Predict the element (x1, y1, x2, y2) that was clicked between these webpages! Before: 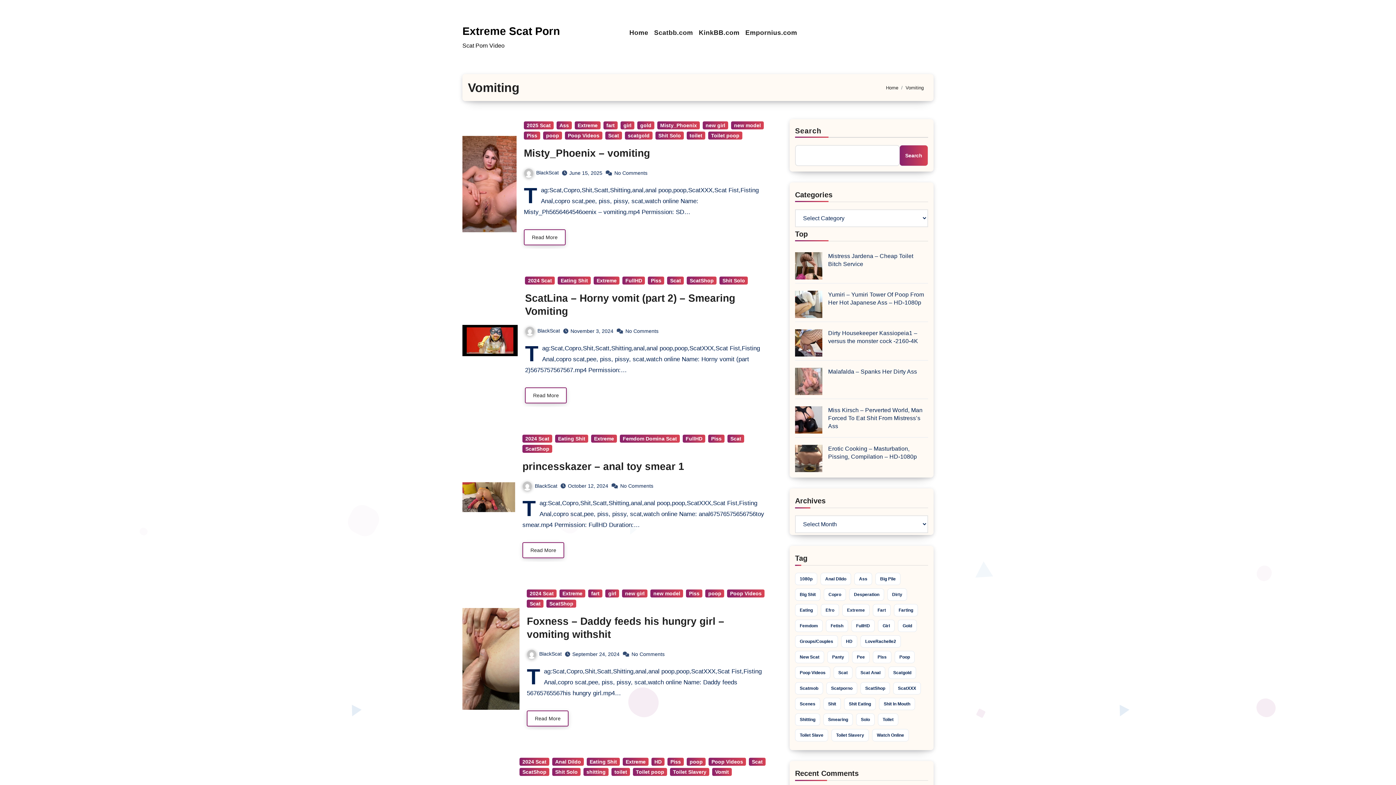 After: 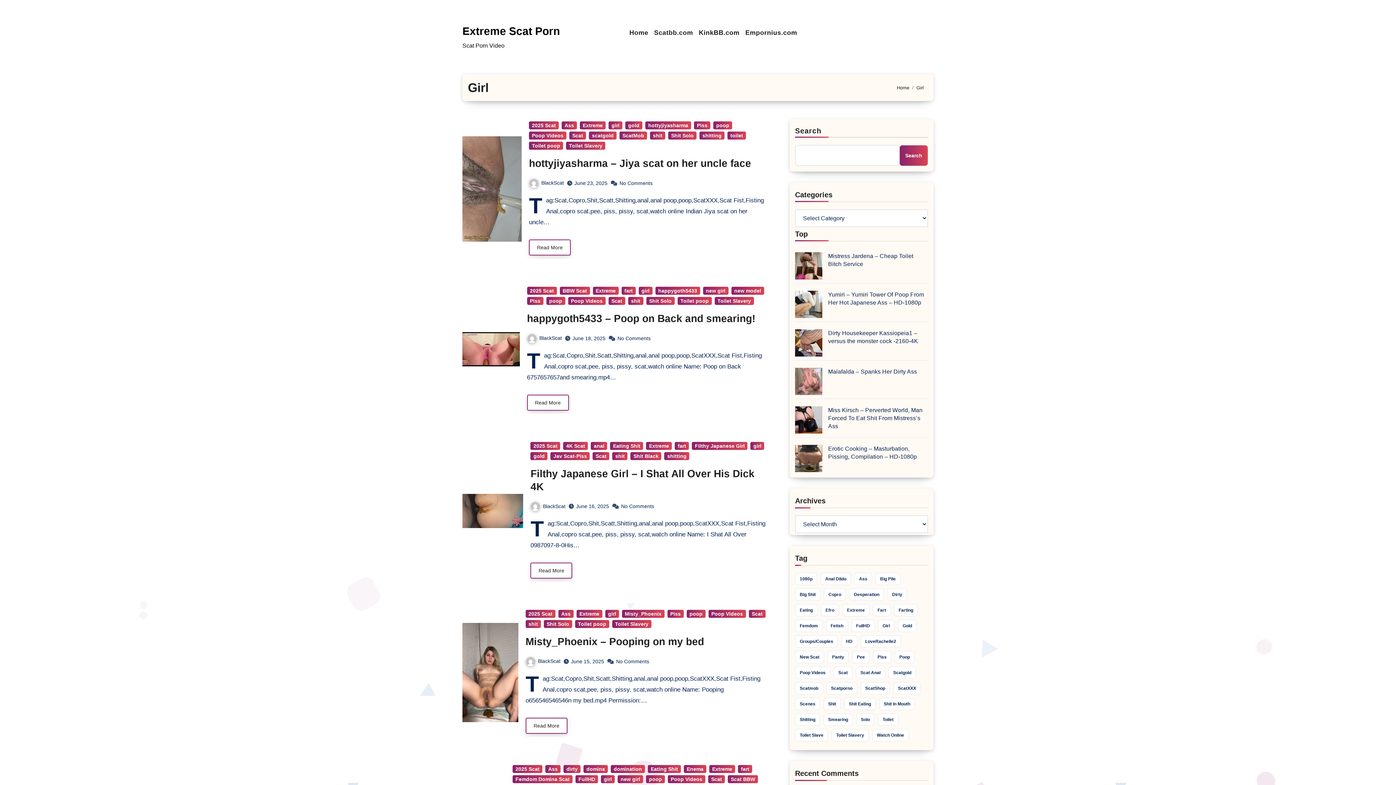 Action: bbox: (878, 620, 894, 632) label: Girl (337 items)